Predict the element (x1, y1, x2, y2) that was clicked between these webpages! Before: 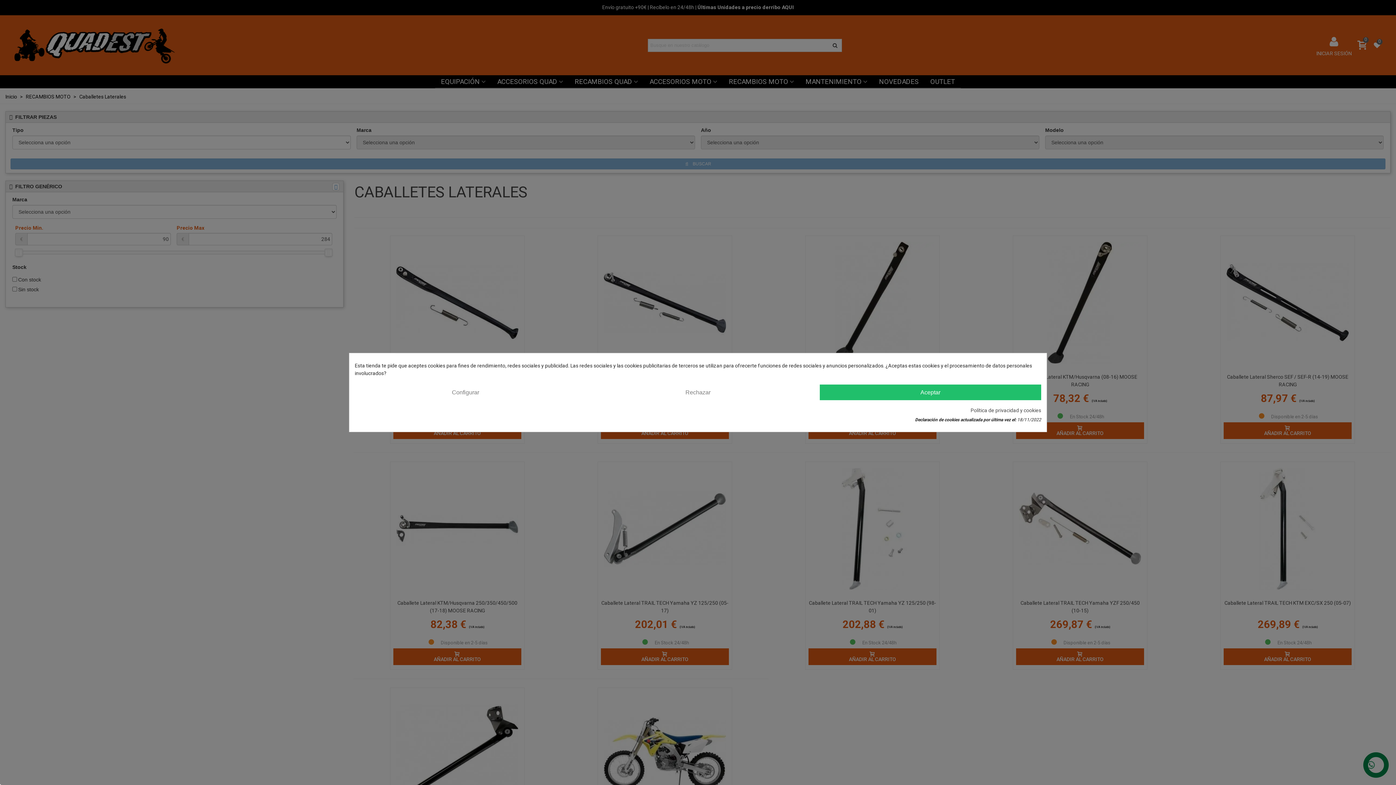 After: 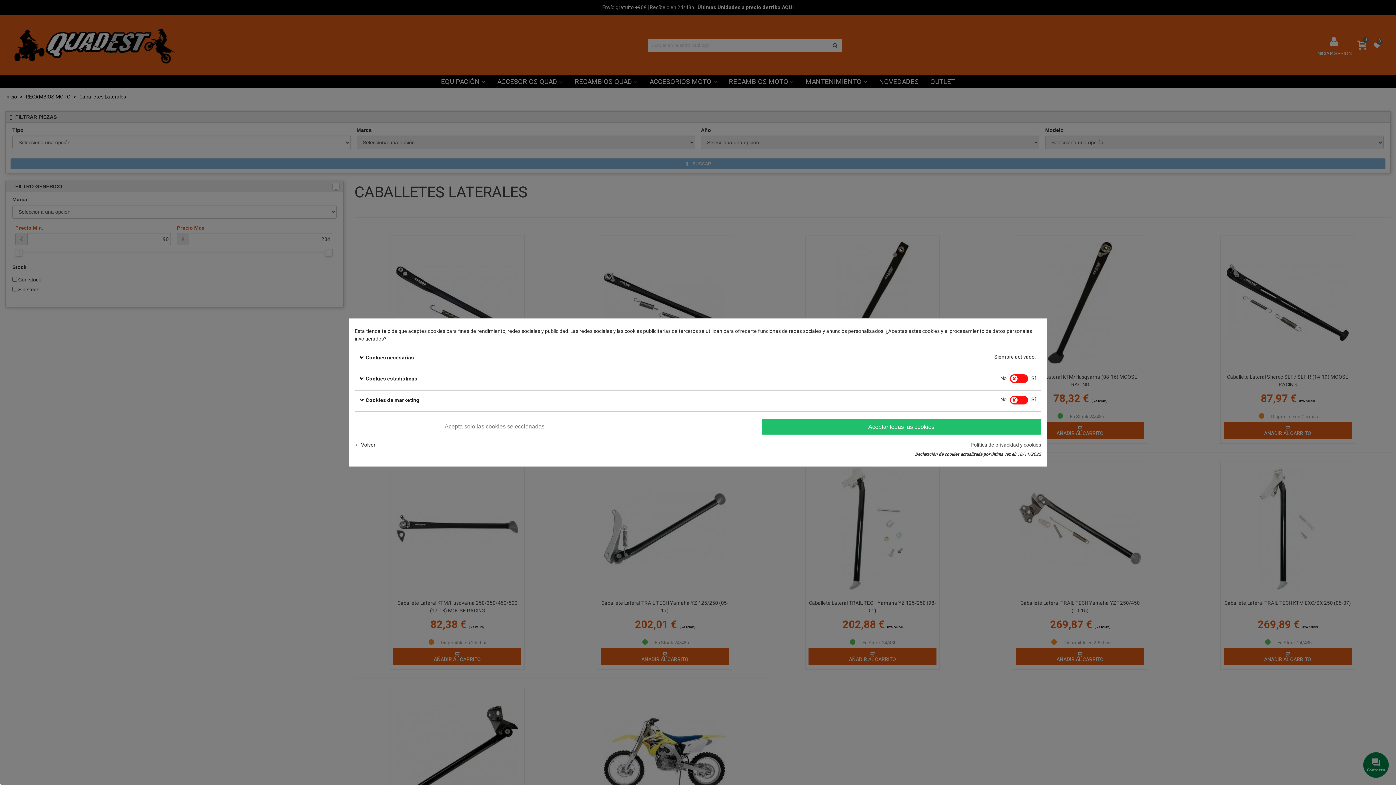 Action: label: Configurar bbox: (354, 384, 576, 400)